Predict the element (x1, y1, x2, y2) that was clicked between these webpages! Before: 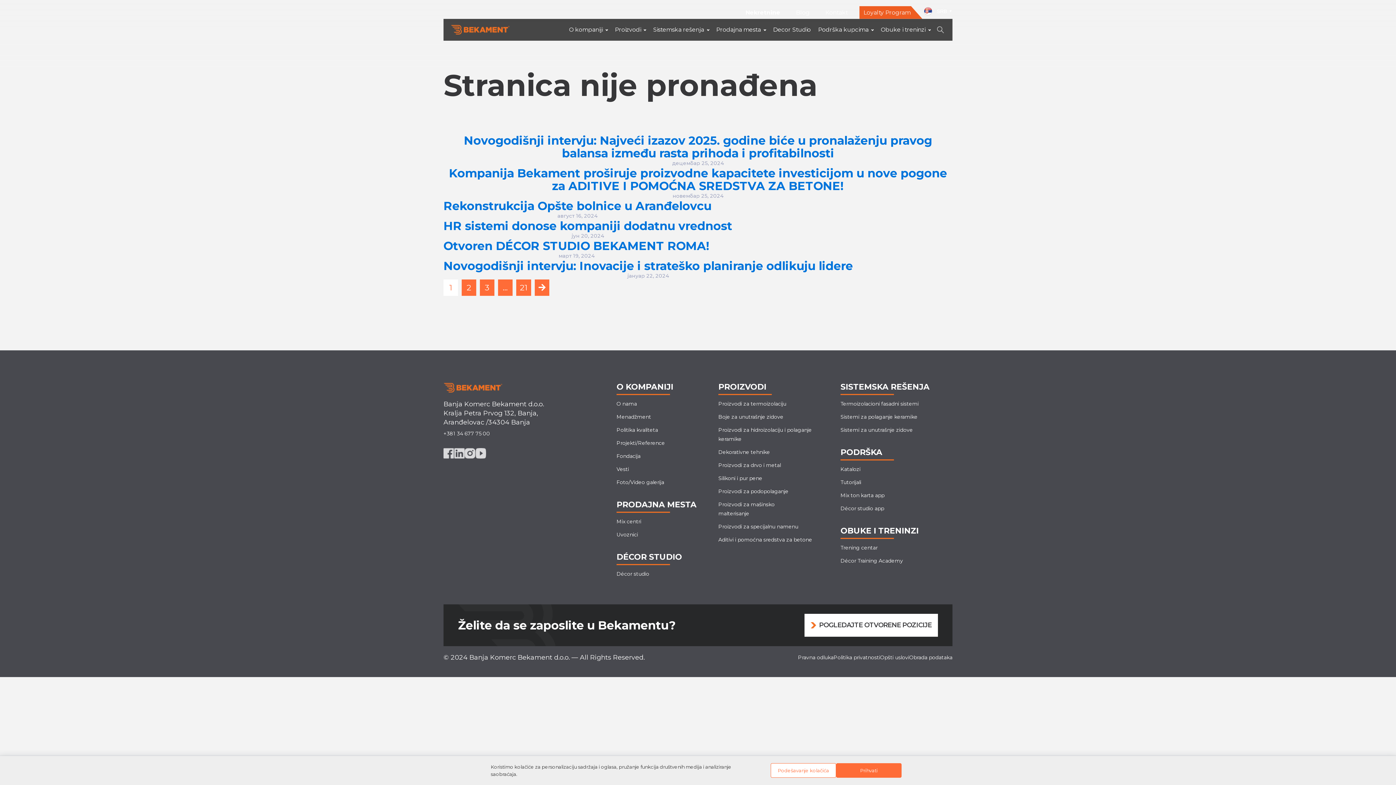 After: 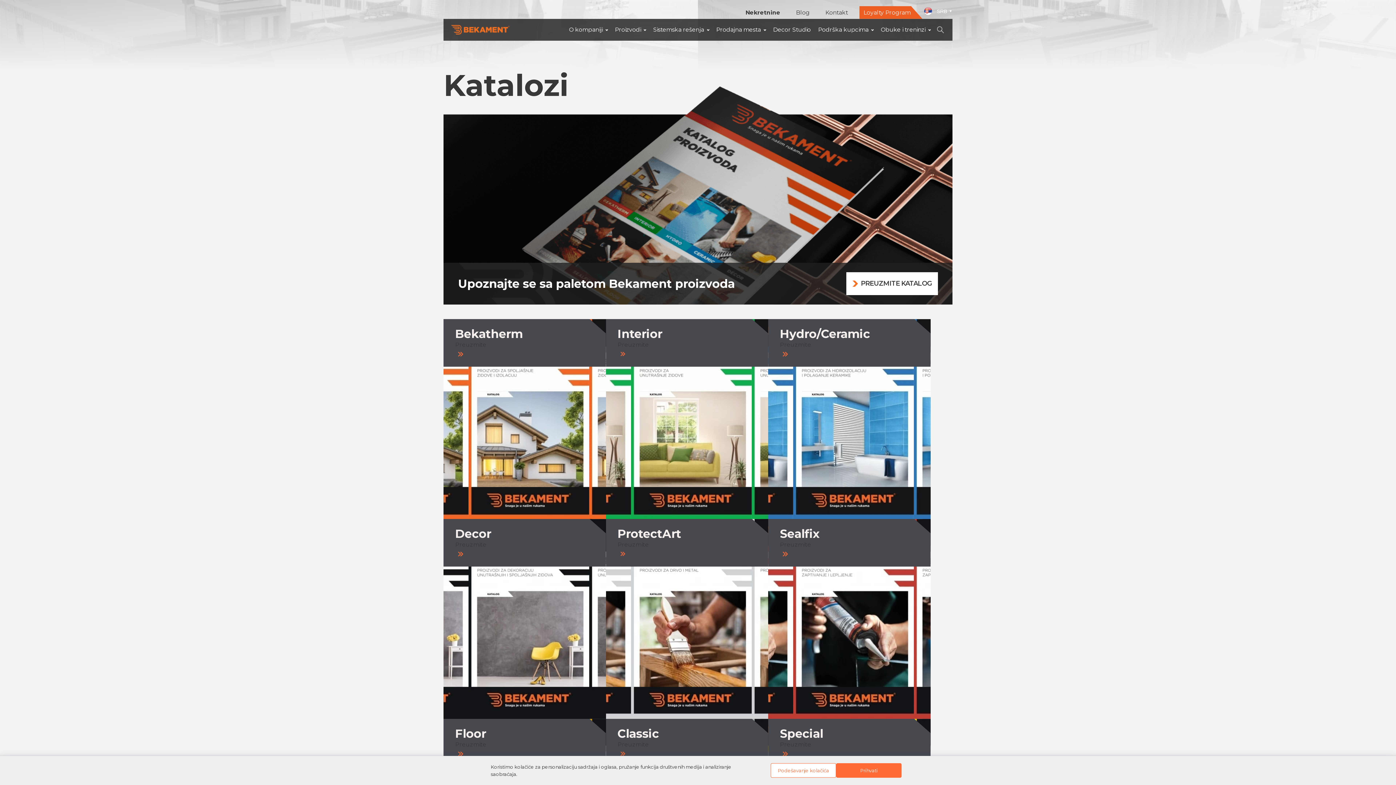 Action: bbox: (840, 465, 860, 474) label: Katalozi